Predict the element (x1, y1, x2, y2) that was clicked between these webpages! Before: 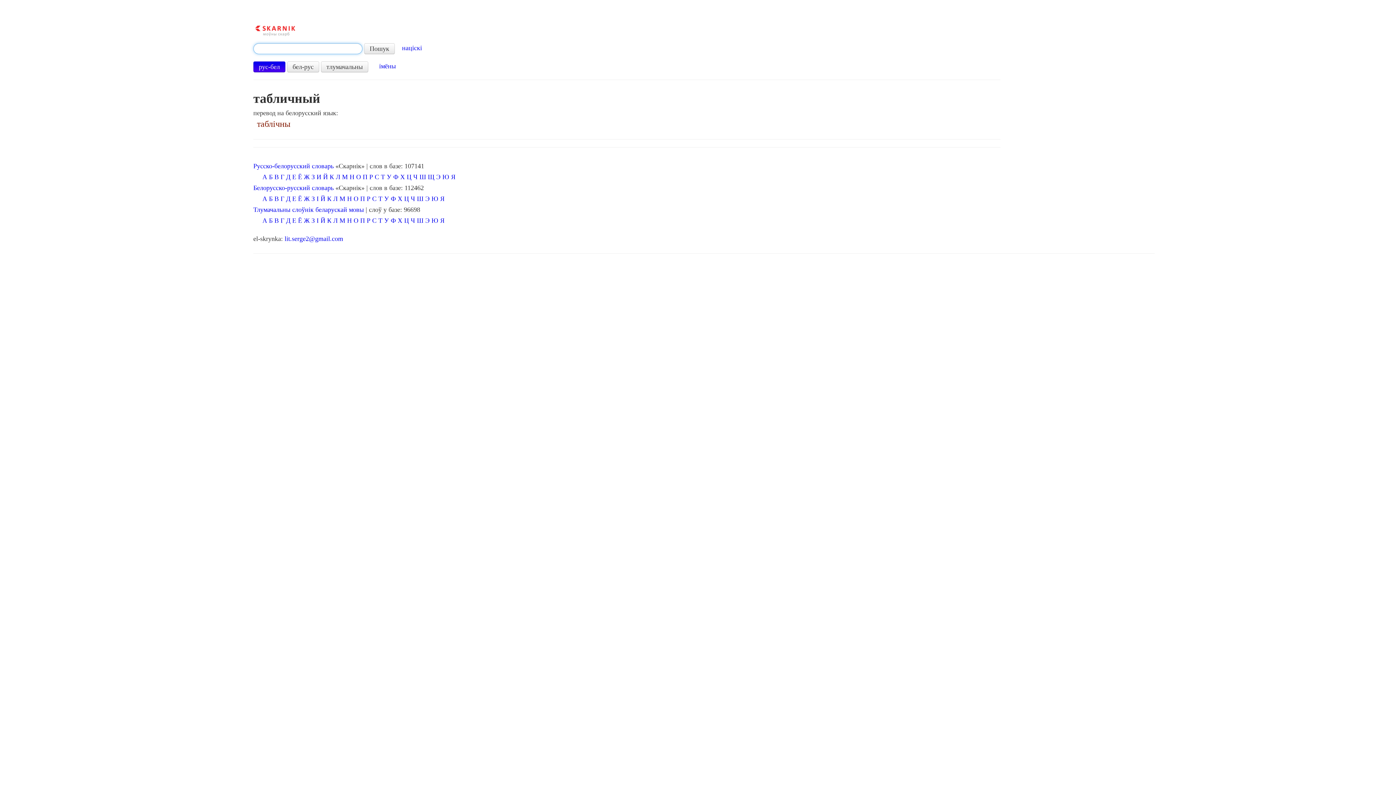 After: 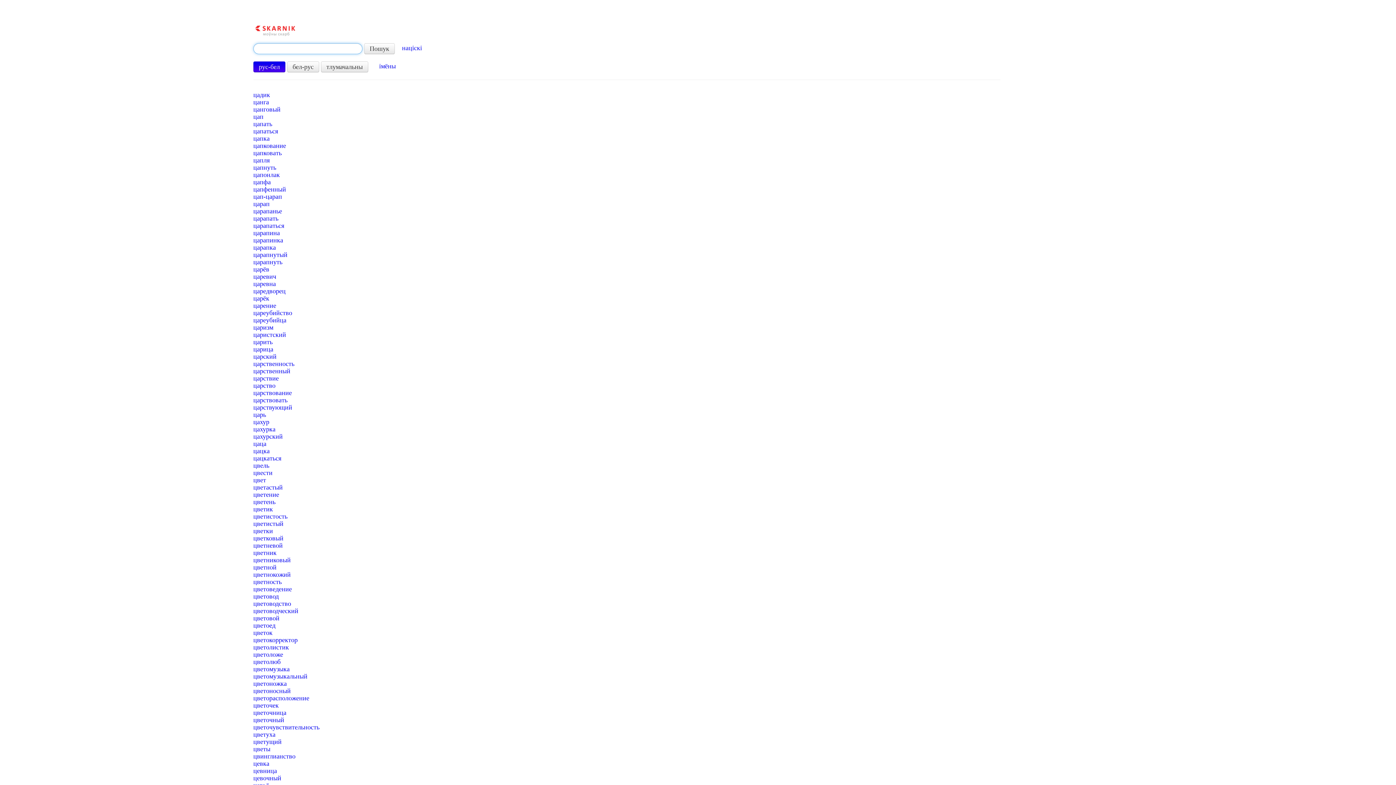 Action: bbox: (406, 173, 411, 180) label: Ц